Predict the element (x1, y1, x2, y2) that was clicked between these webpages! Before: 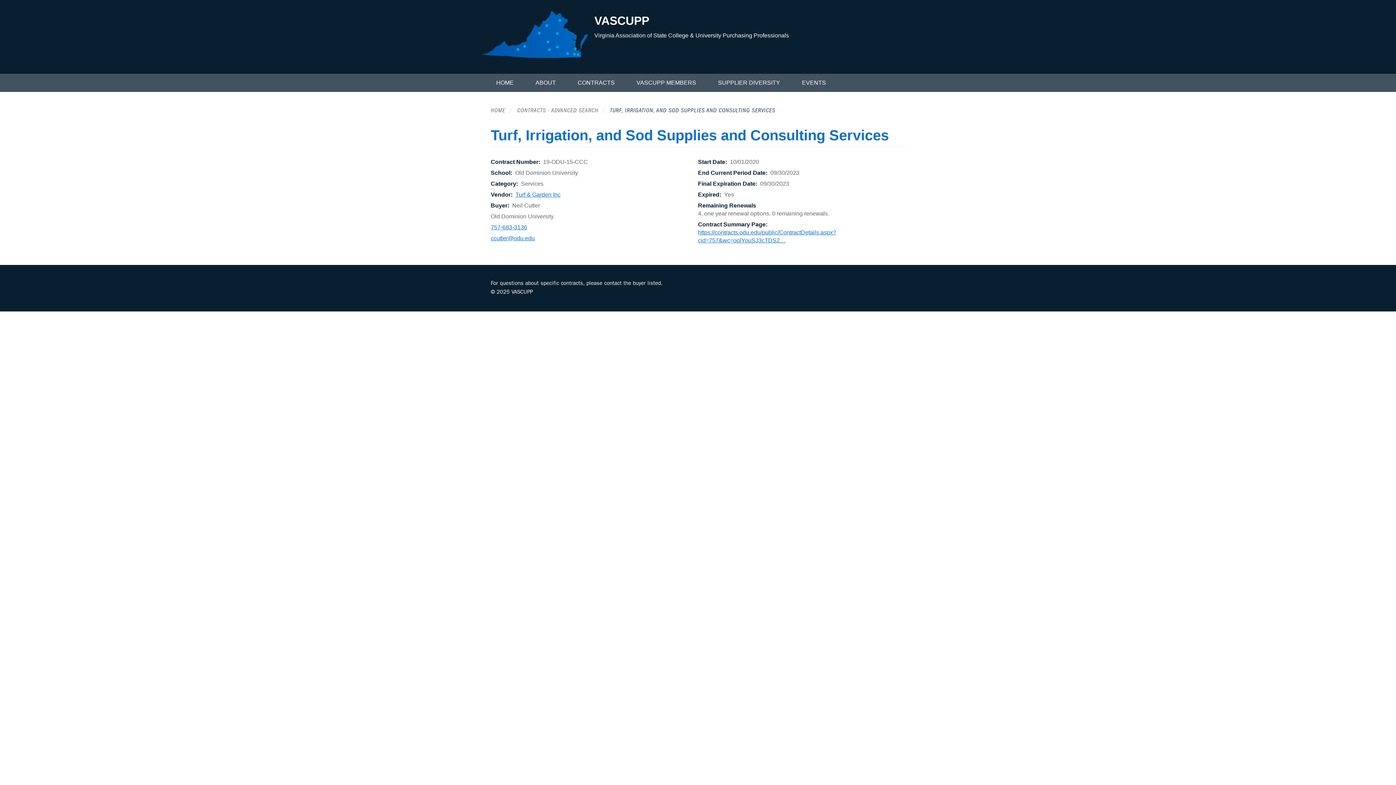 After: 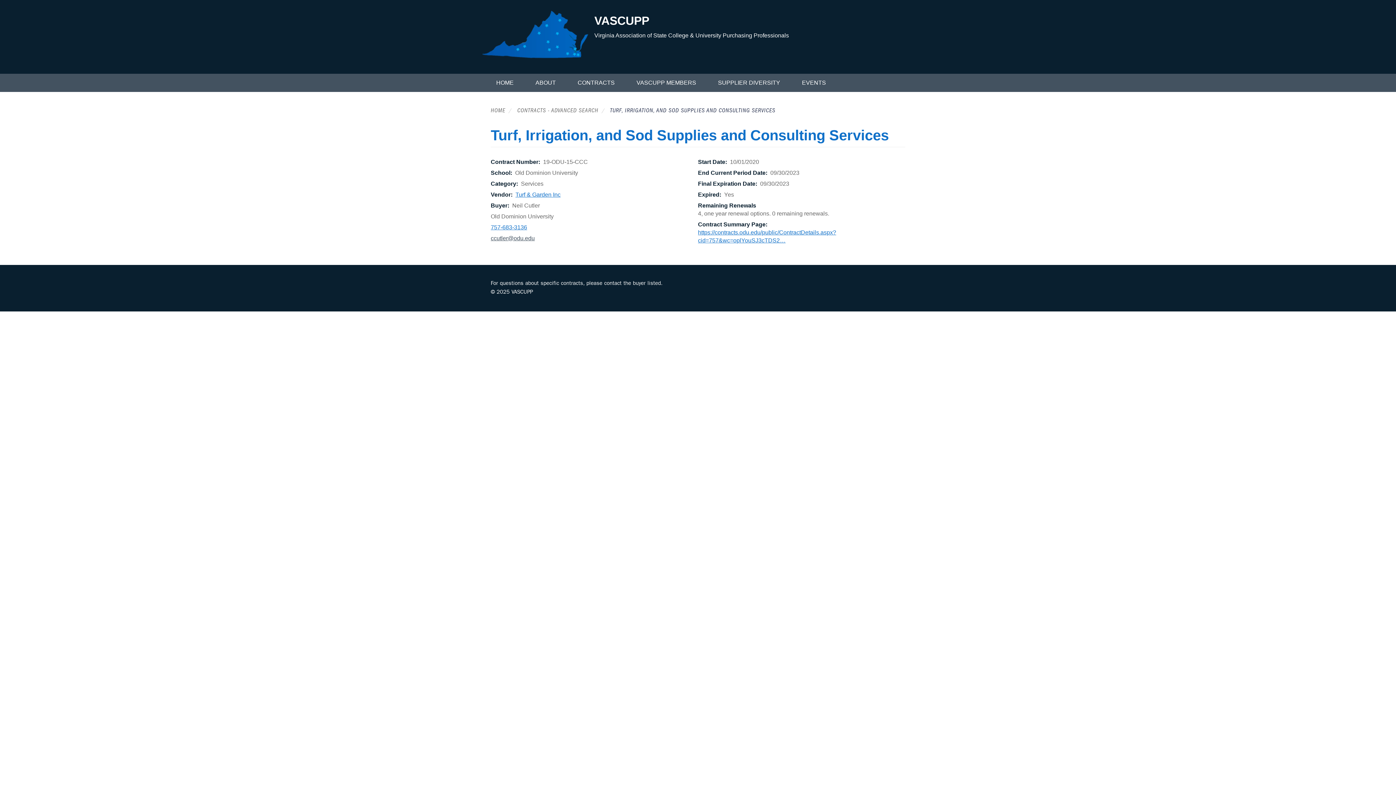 Action: label: ccutler@odu.edu bbox: (490, 235, 534, 241)